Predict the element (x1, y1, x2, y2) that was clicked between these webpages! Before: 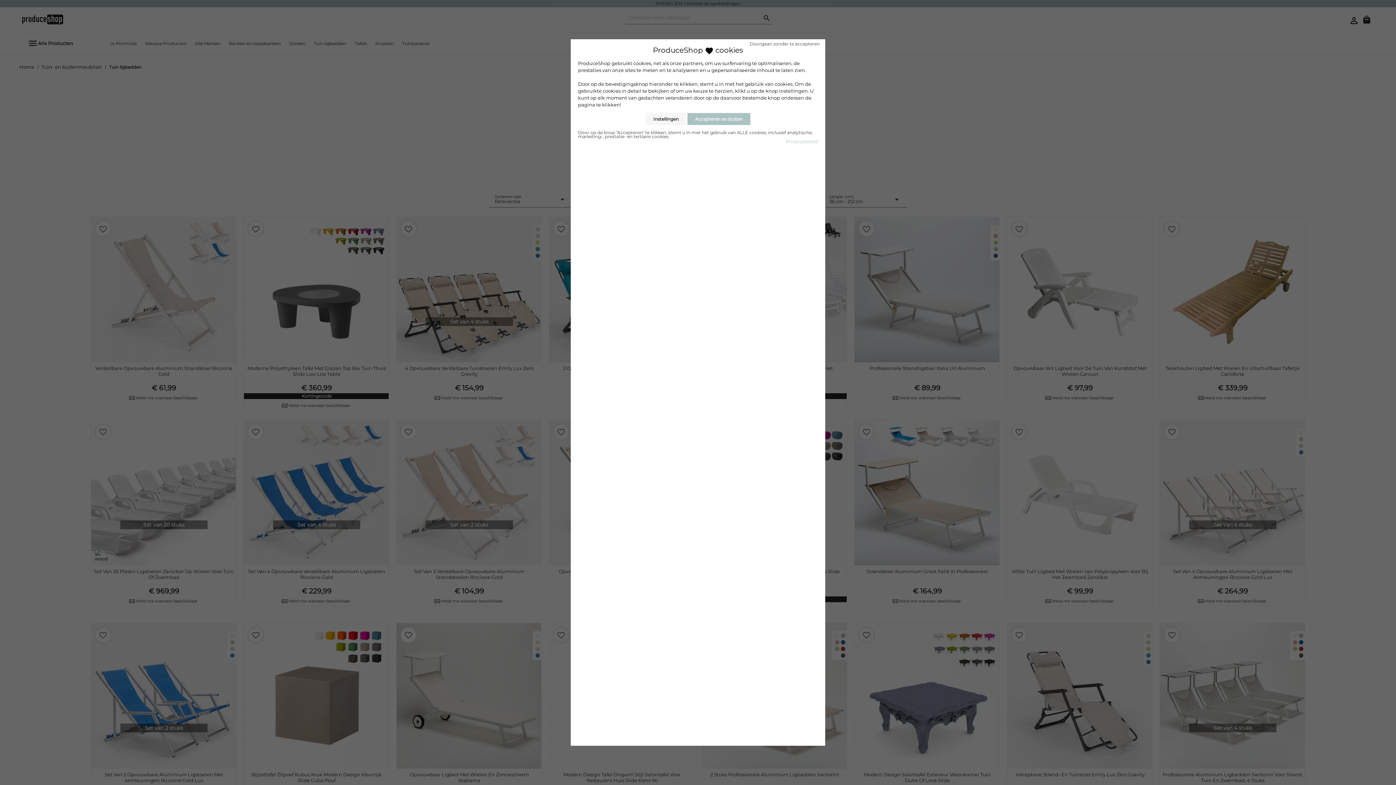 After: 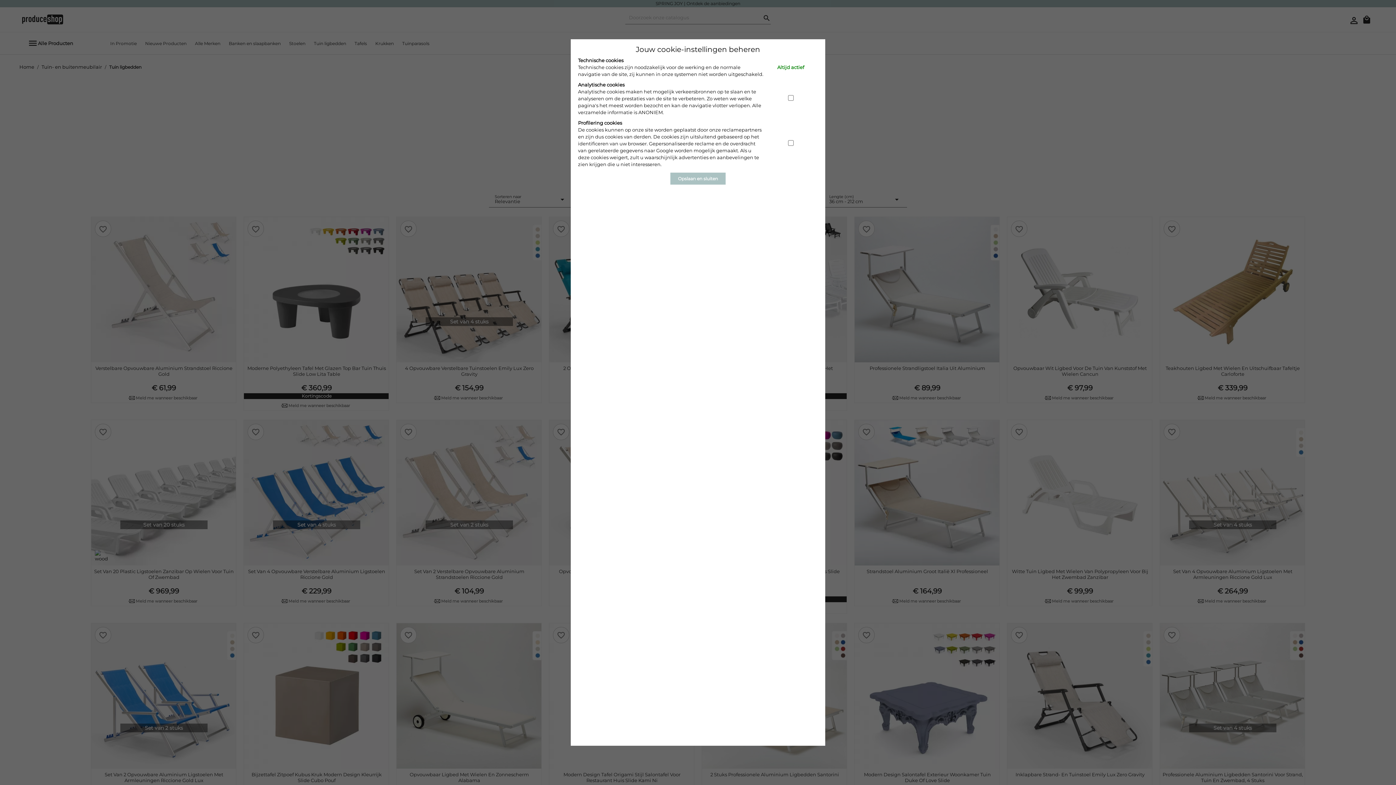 Action: label: Instellingen bbox: (645, 113, 686, 125)